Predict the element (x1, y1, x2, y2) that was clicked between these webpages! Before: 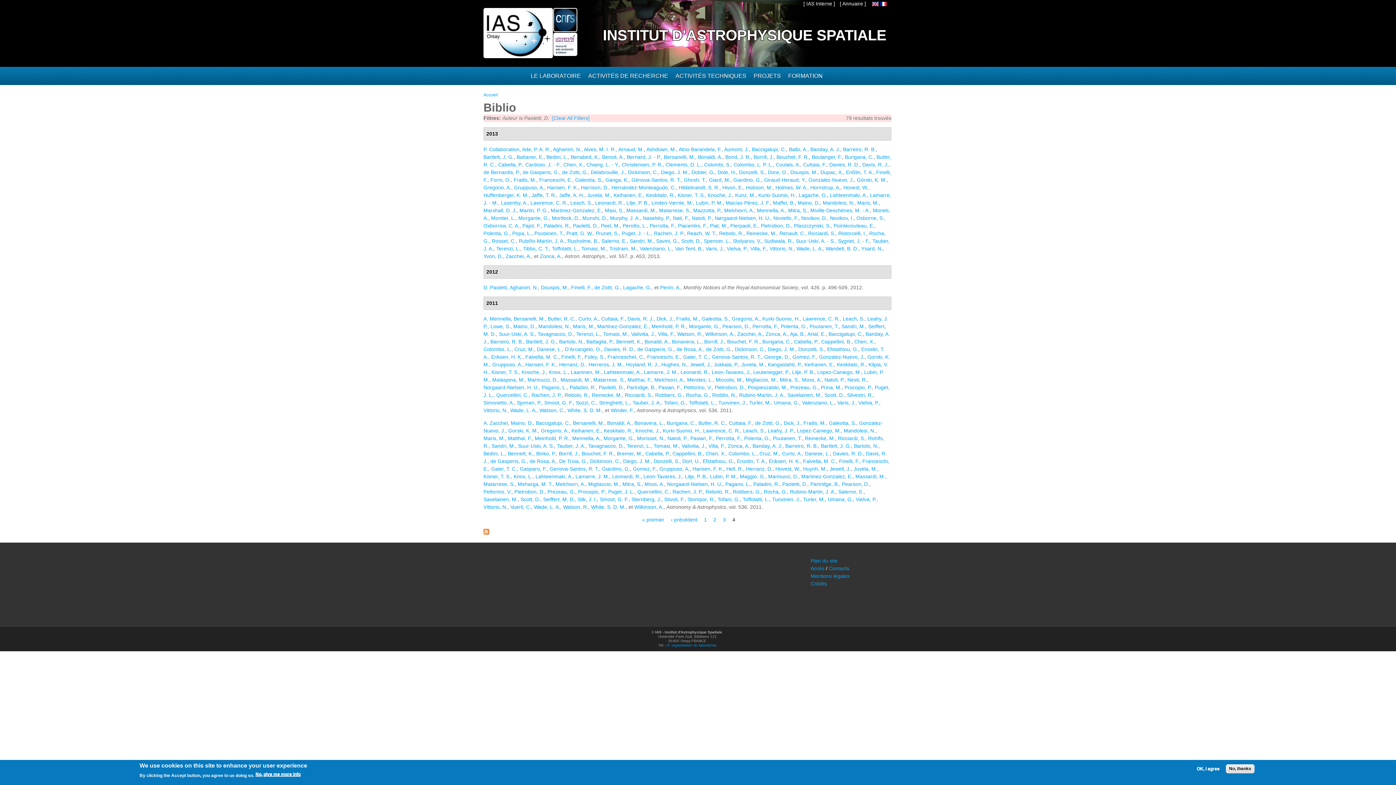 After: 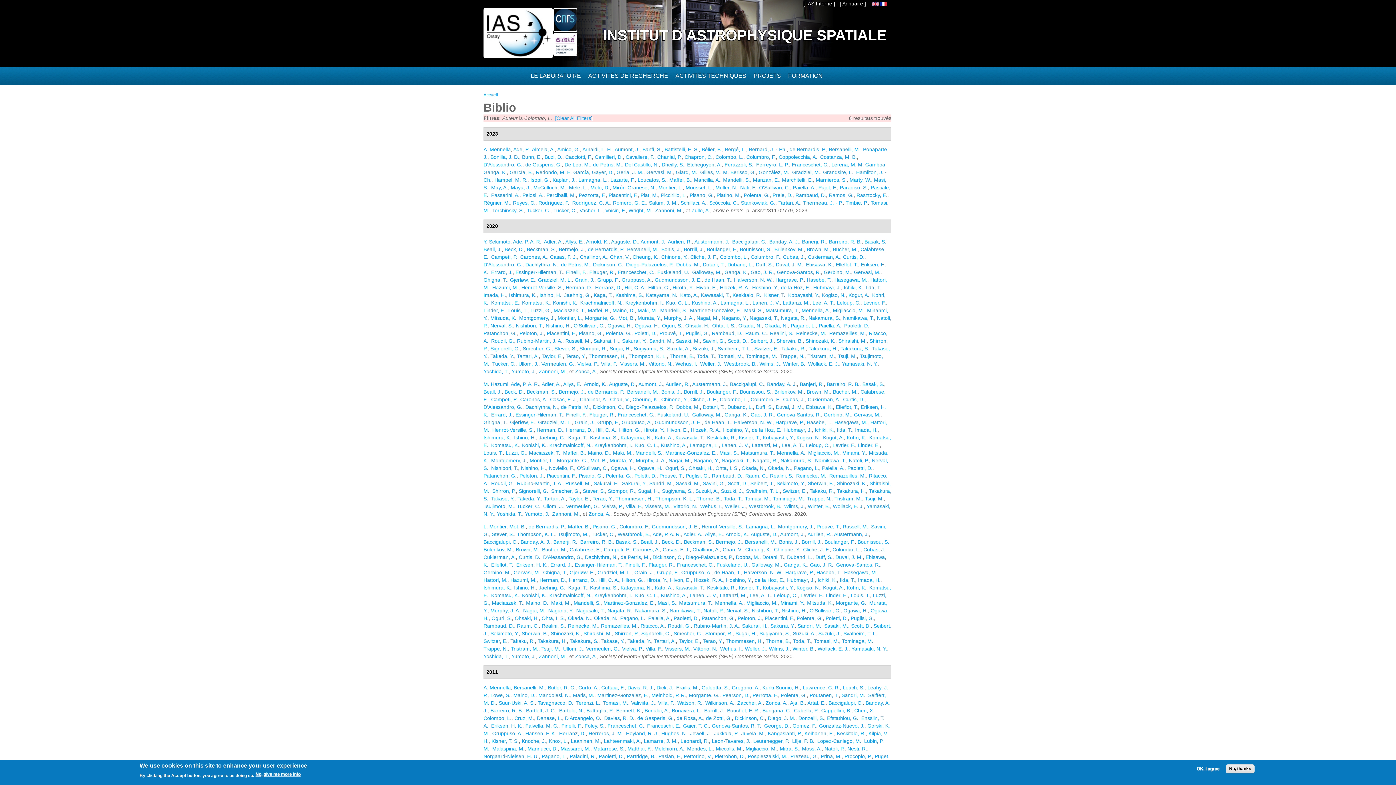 Action: bbox: (483, 346, 511, 352) label: Colombo, L.